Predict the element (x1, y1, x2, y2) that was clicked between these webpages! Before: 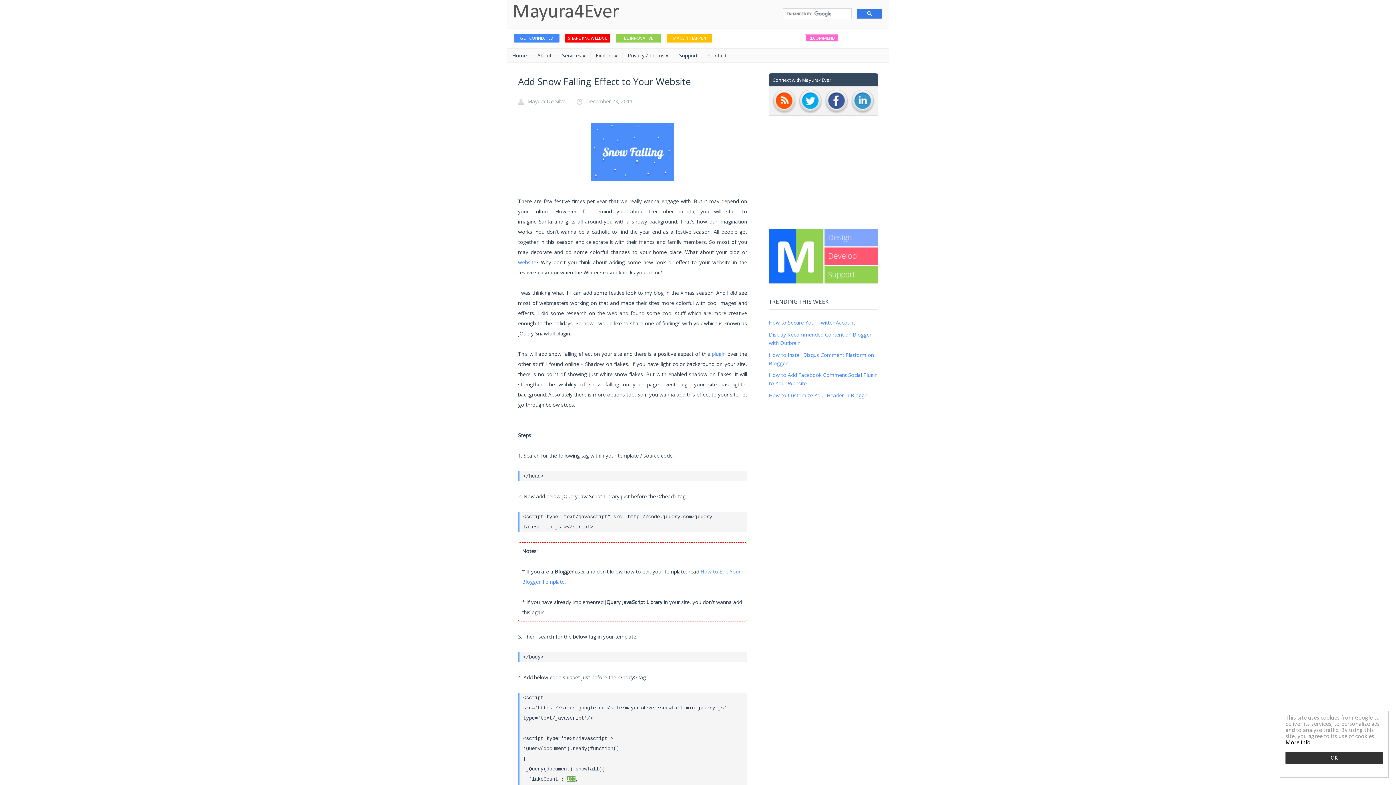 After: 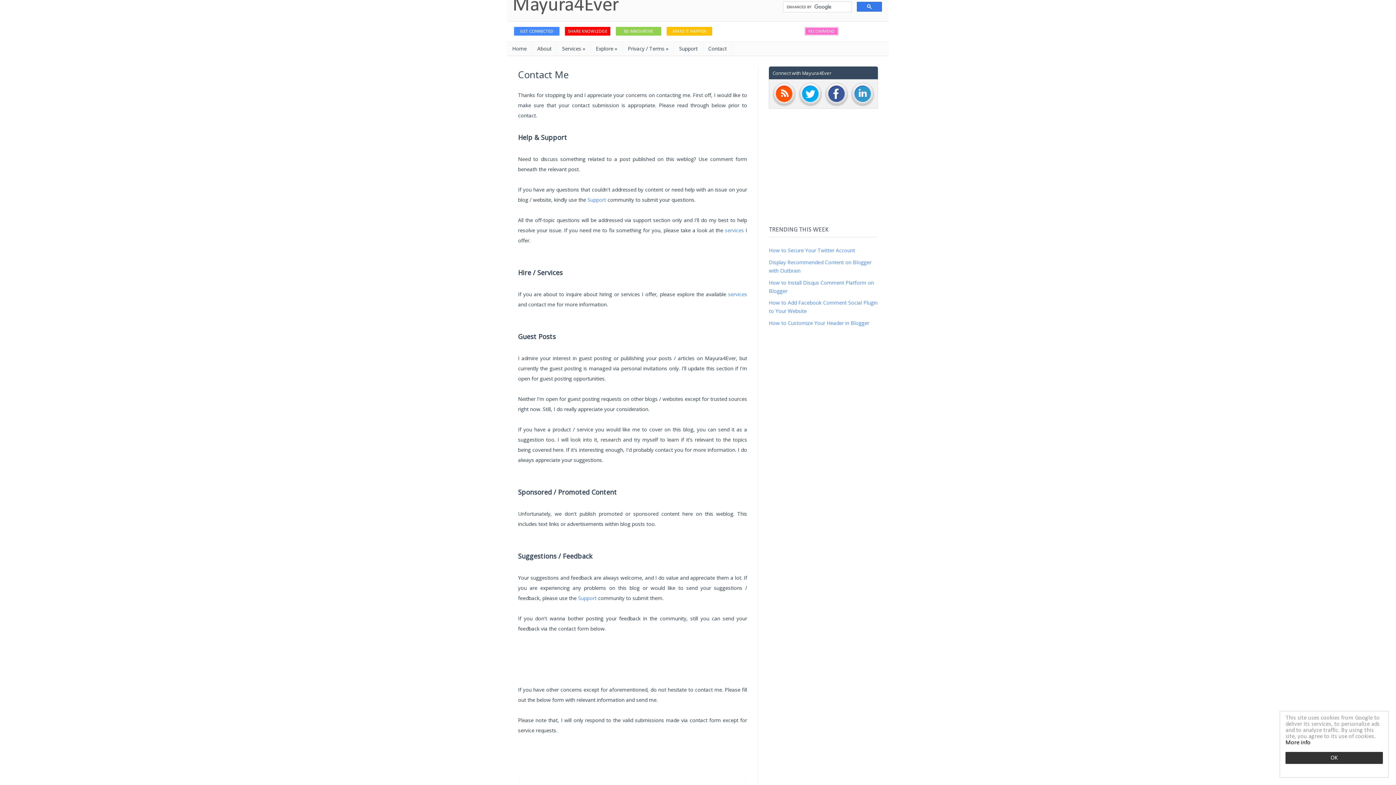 Action: label: Contact bbox: (703, 49, 732, 62)